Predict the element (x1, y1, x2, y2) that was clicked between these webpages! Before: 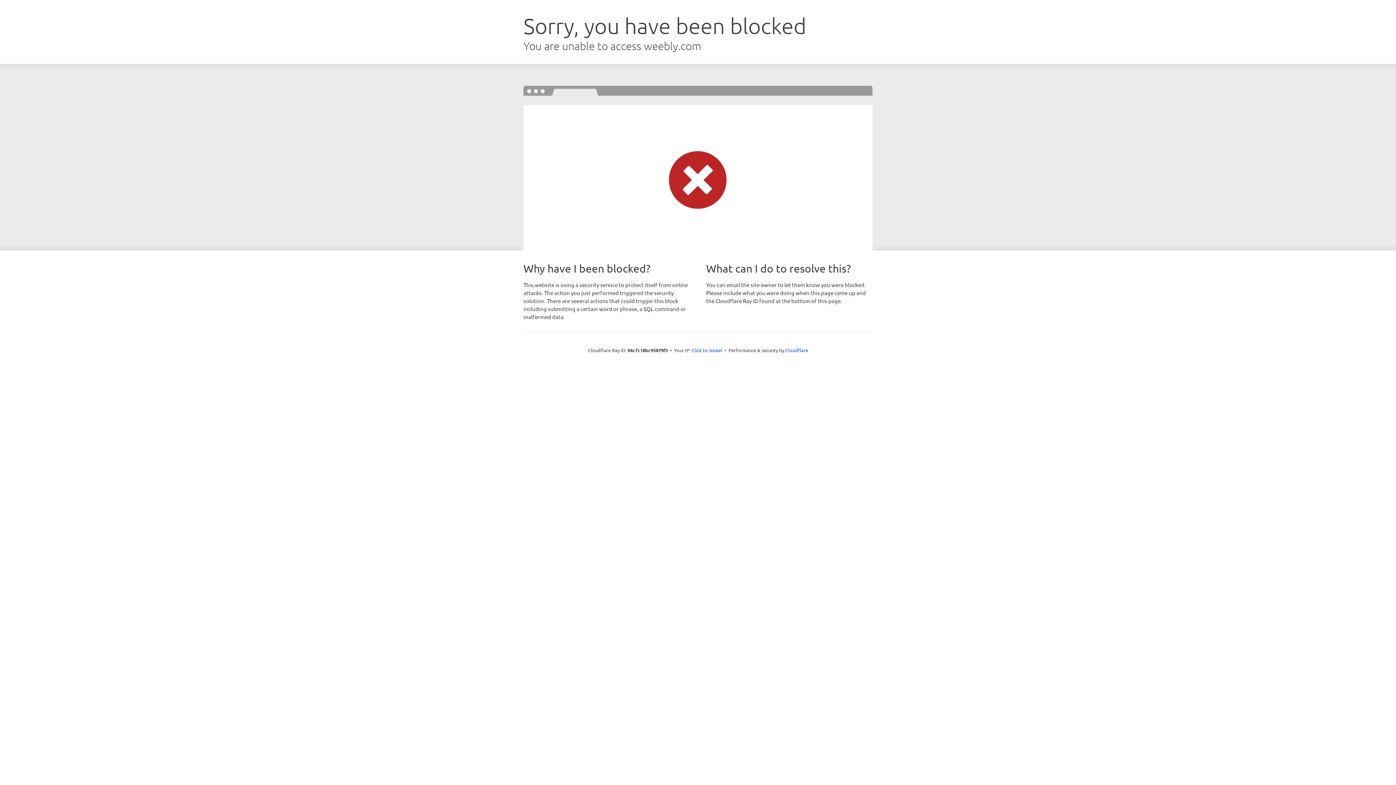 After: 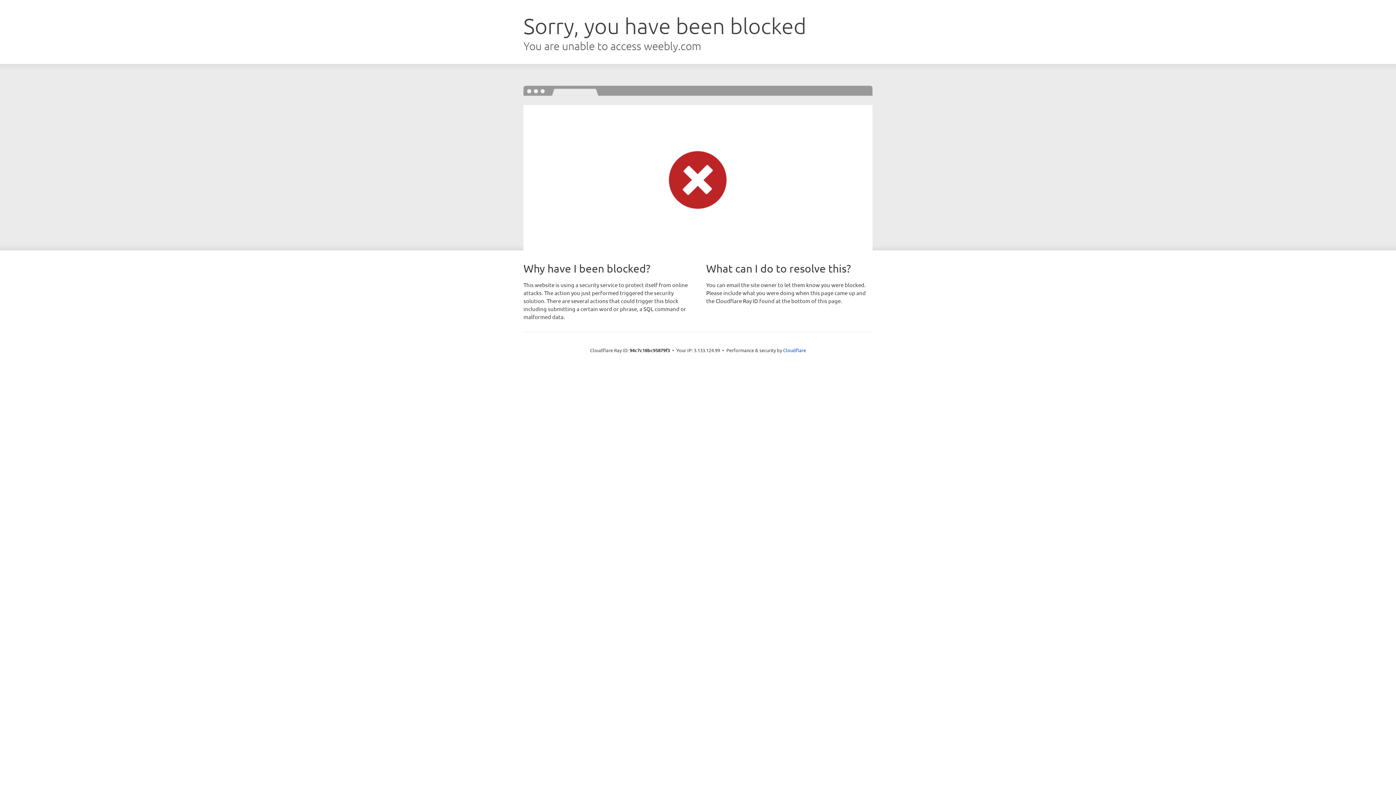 Action: label: Click to reveal bbox: (691, 346, 722, 353)